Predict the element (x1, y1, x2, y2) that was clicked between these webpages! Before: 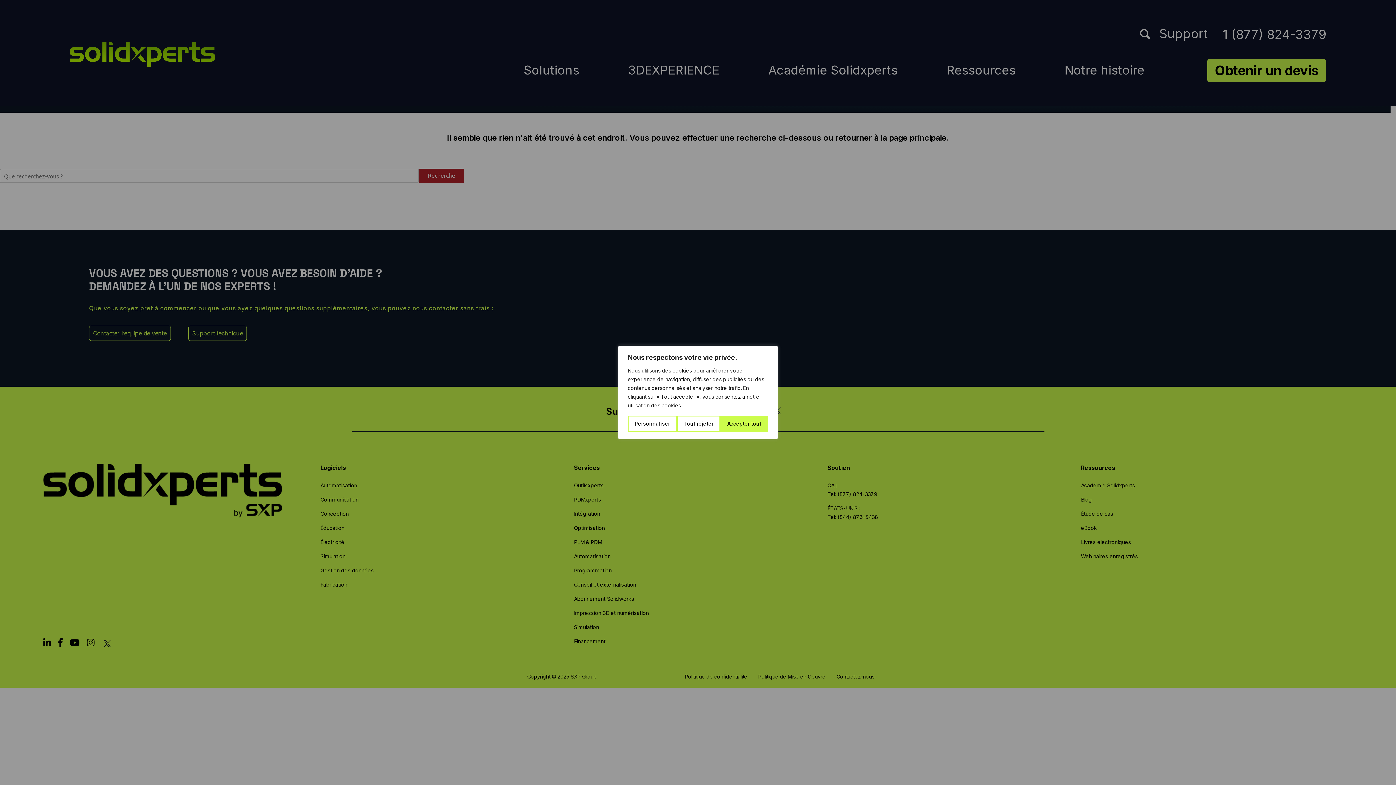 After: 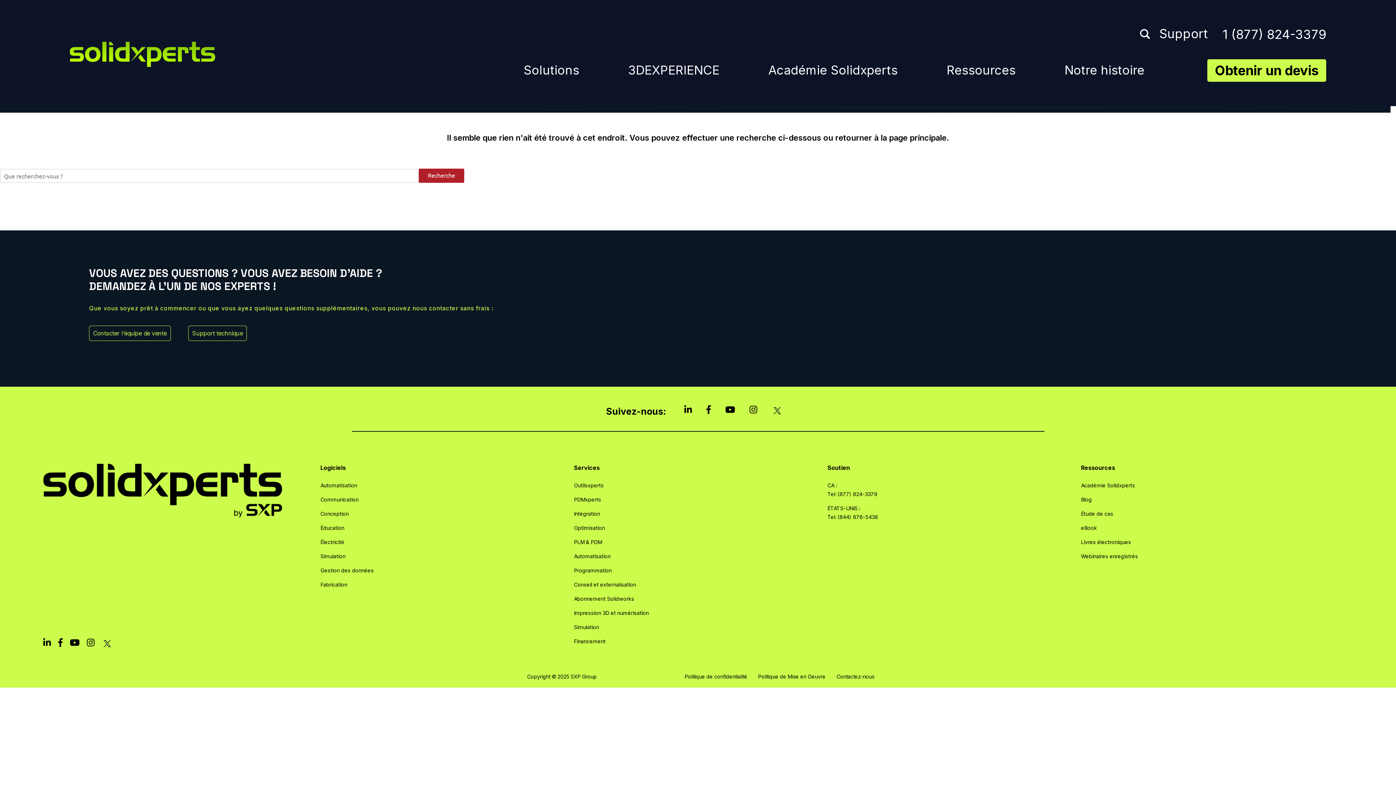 Action: bbox: (676, 416, 720, 432) label: Tout rejeter